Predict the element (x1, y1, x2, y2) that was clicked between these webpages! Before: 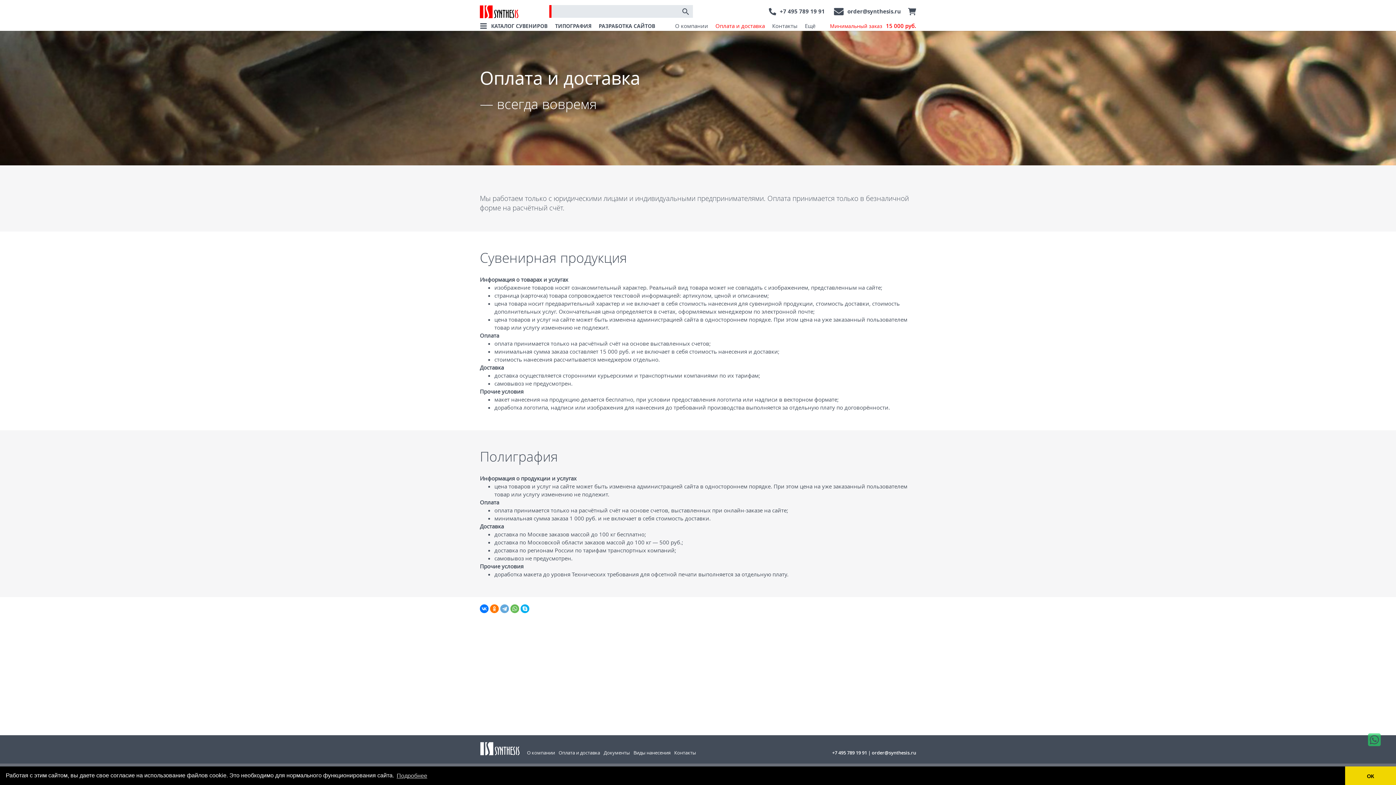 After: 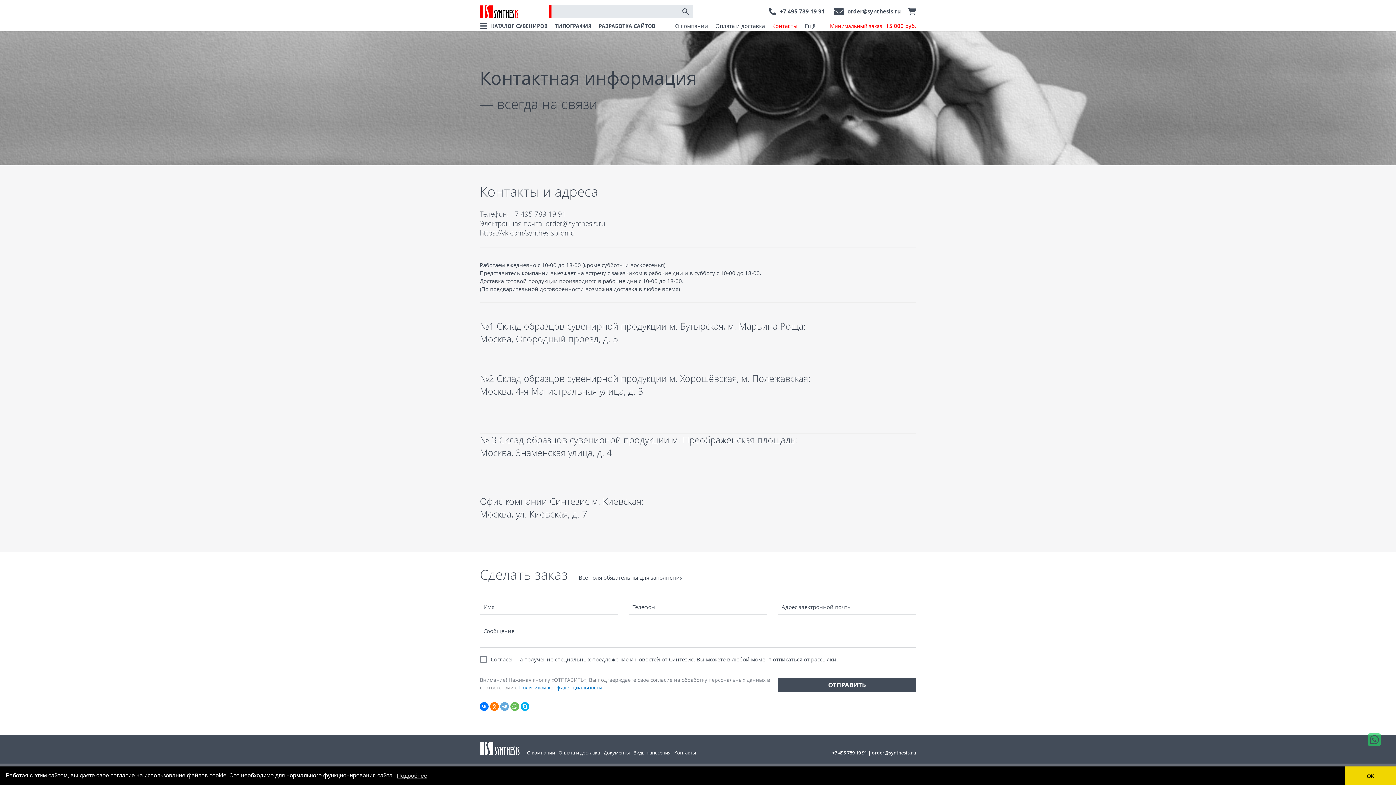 Action: bbox: (674, 749, 696, 756) label: Контакты